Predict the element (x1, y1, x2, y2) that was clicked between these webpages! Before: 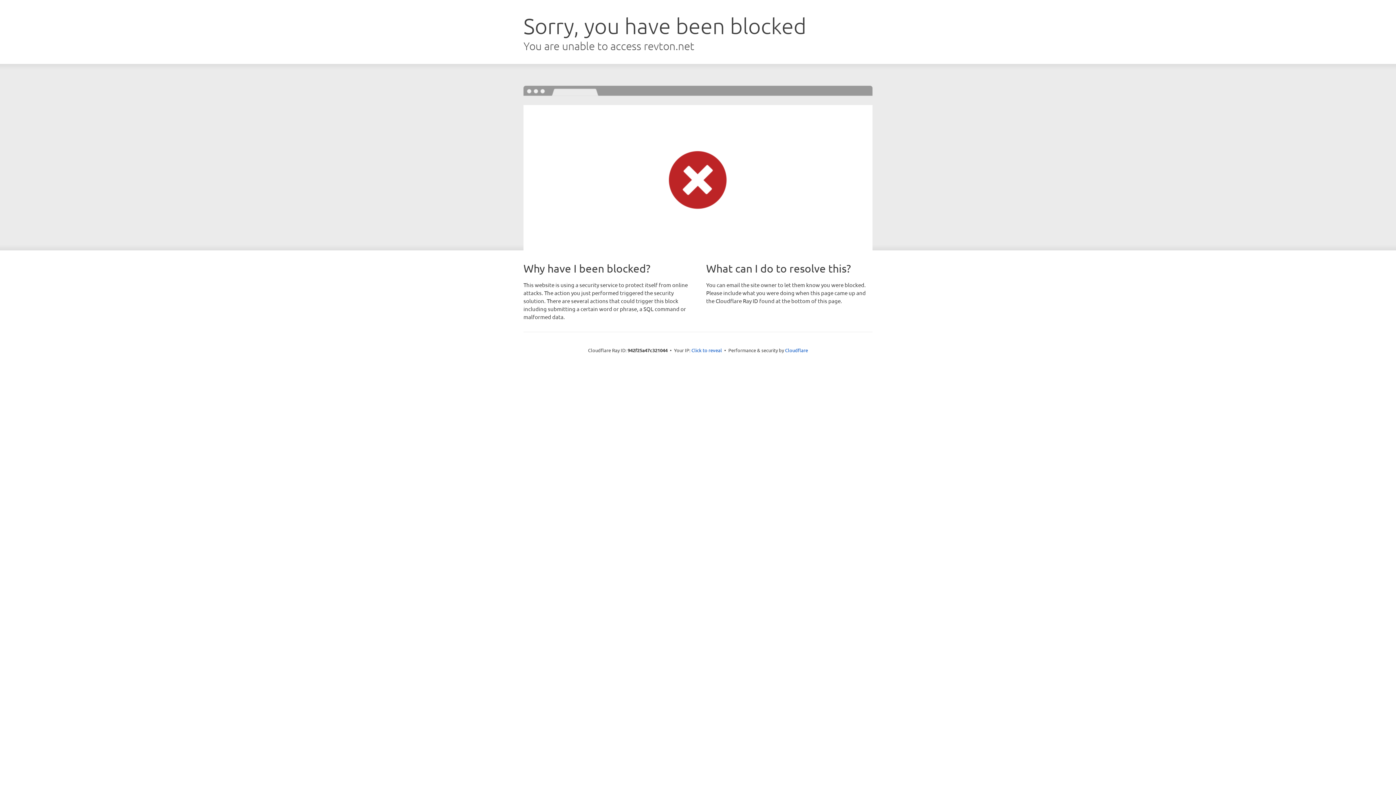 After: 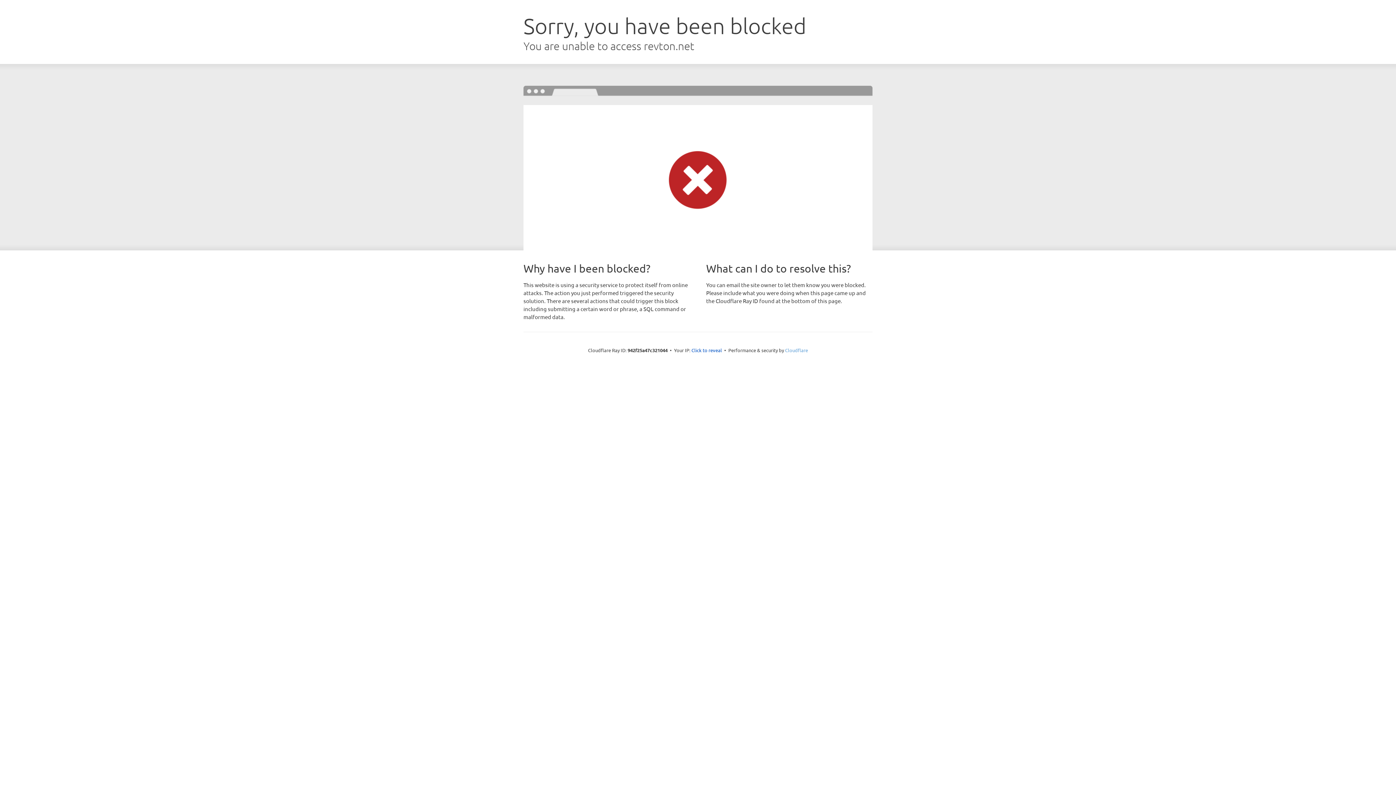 Action: label: Cloudflare bbox: (785, 347, 808, 353)